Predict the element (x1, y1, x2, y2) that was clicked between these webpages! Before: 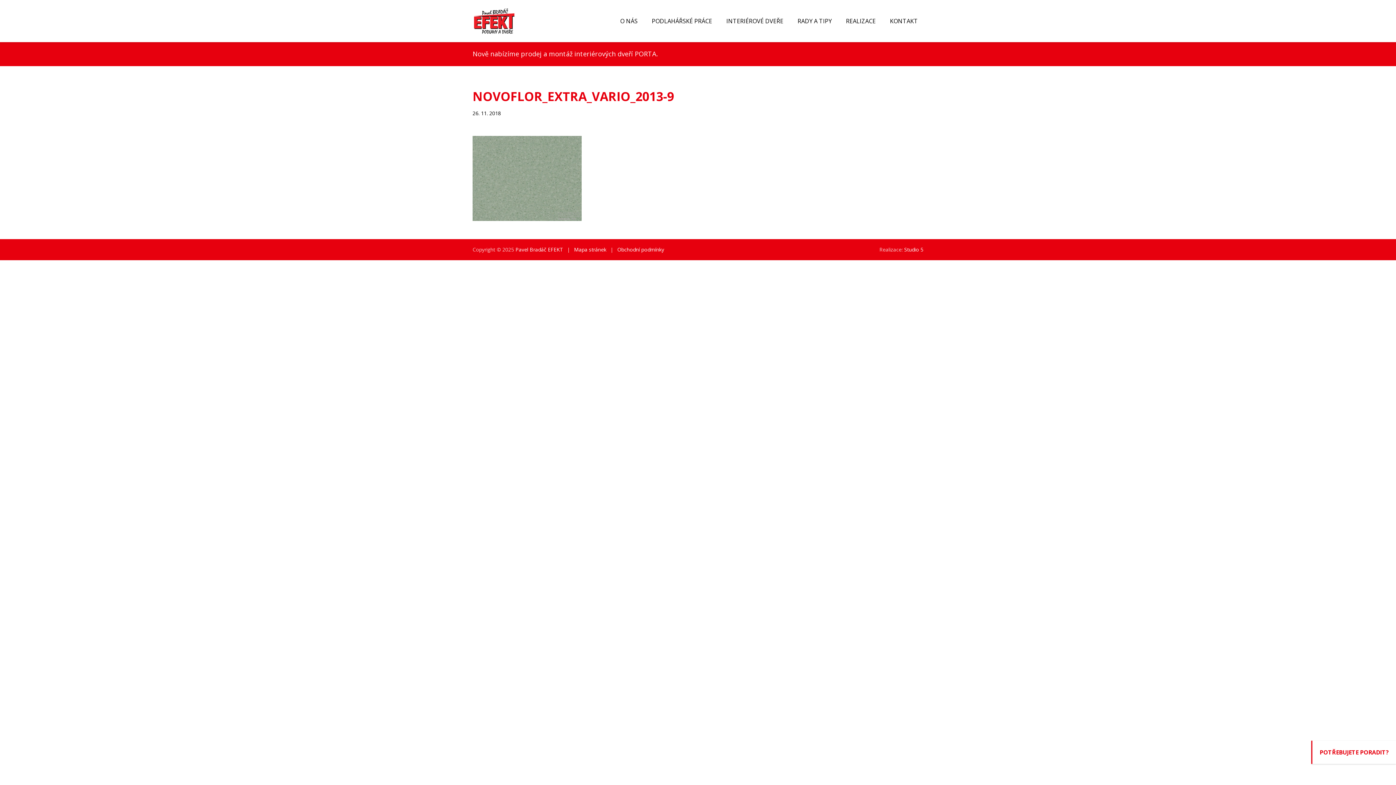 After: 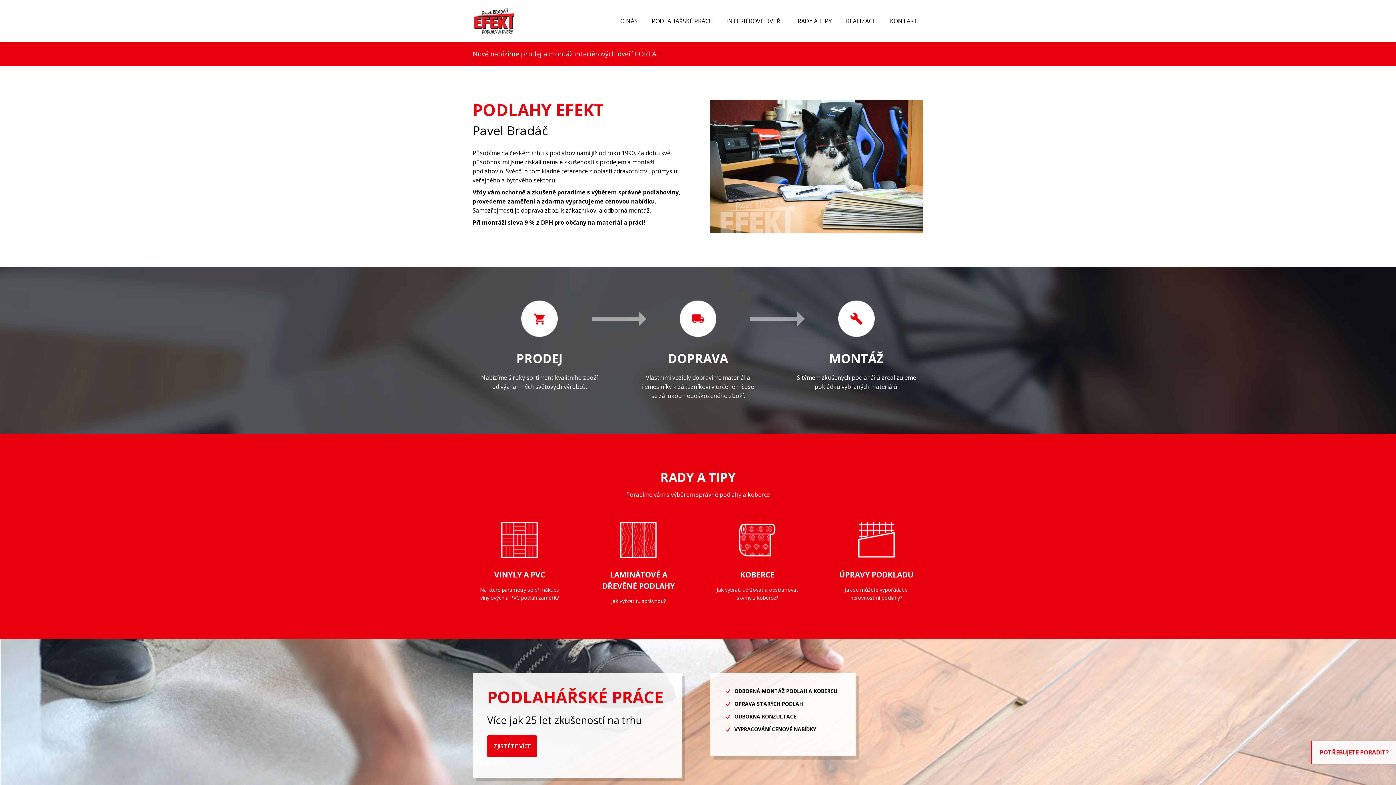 Action: label: O NÁS bbox: (613, 0, 645, 42)